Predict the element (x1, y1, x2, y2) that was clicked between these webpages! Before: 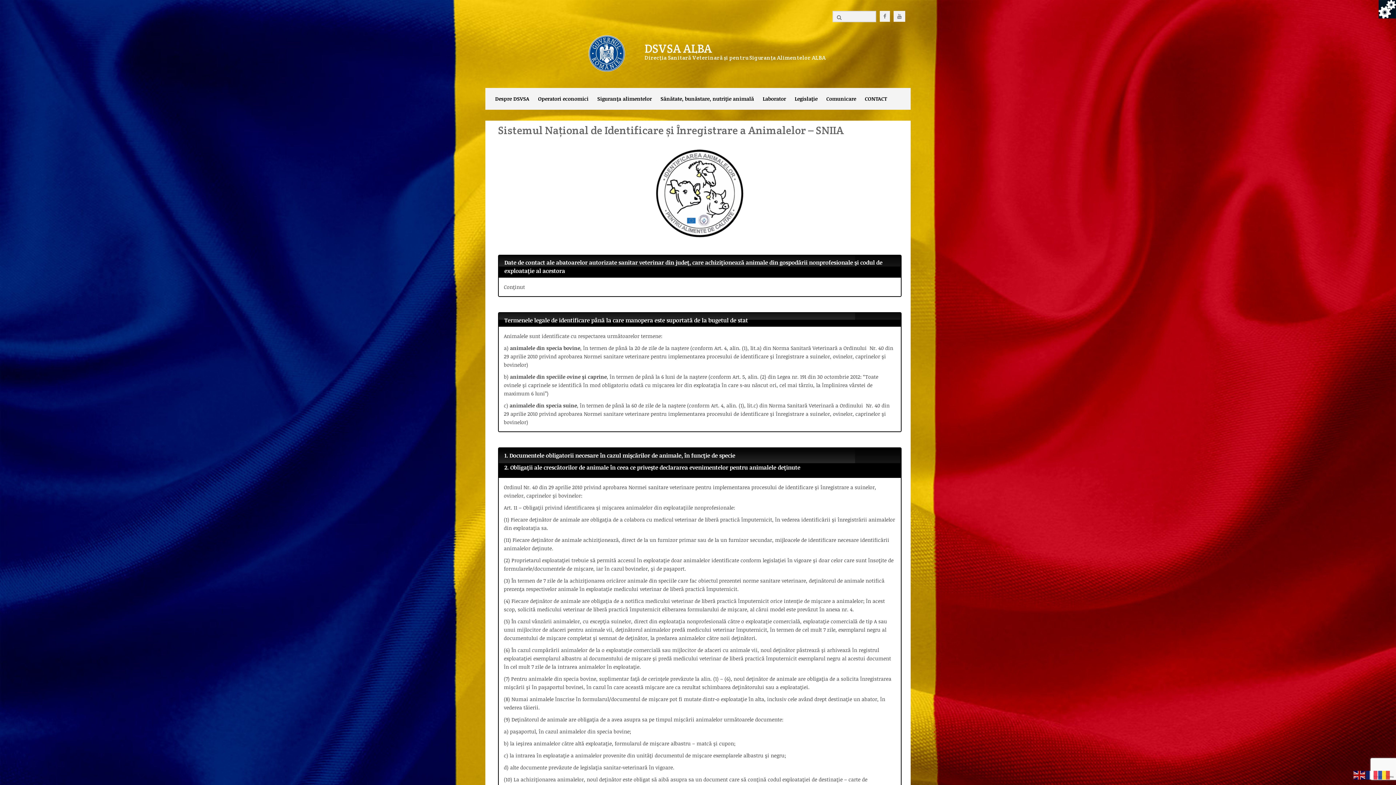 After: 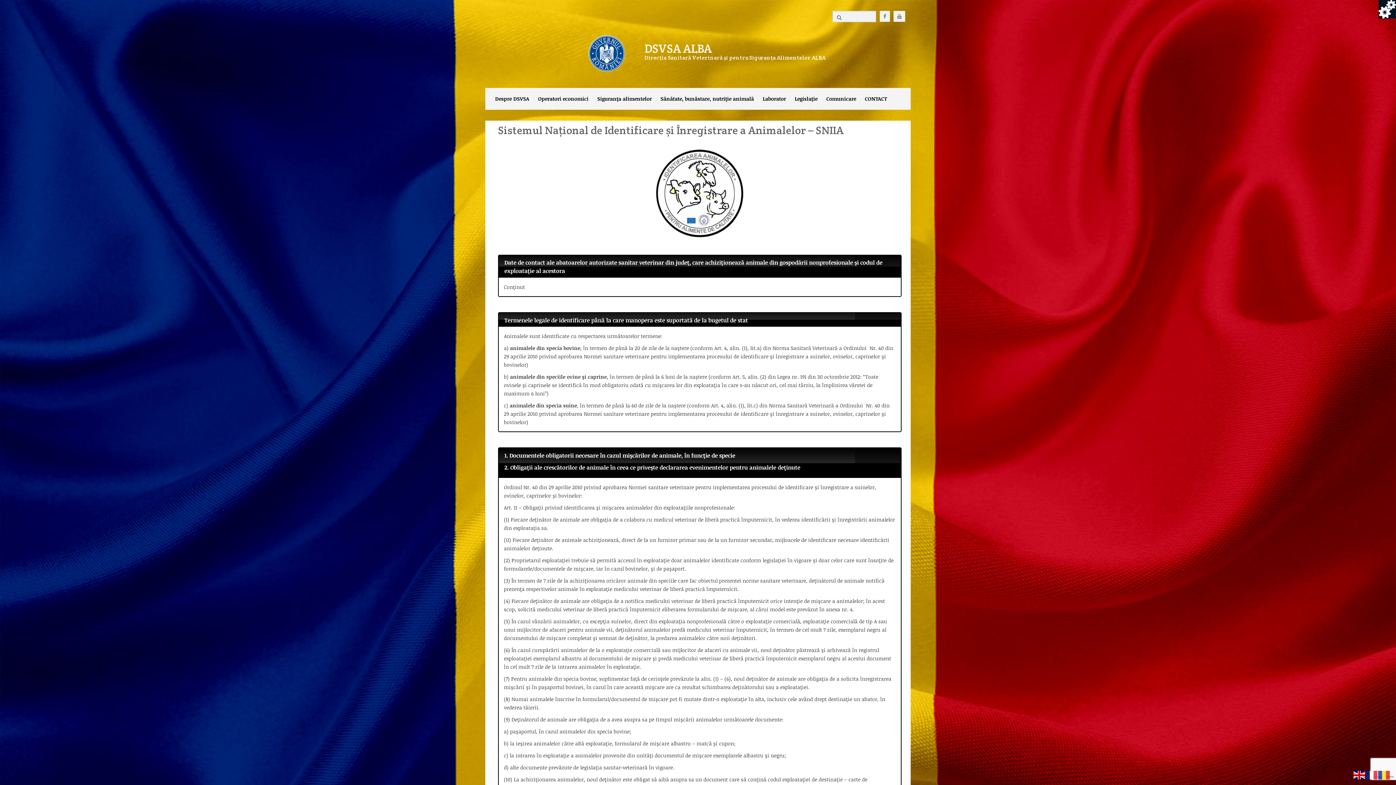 Action: bbox: (1353, 771, 1366, 778)